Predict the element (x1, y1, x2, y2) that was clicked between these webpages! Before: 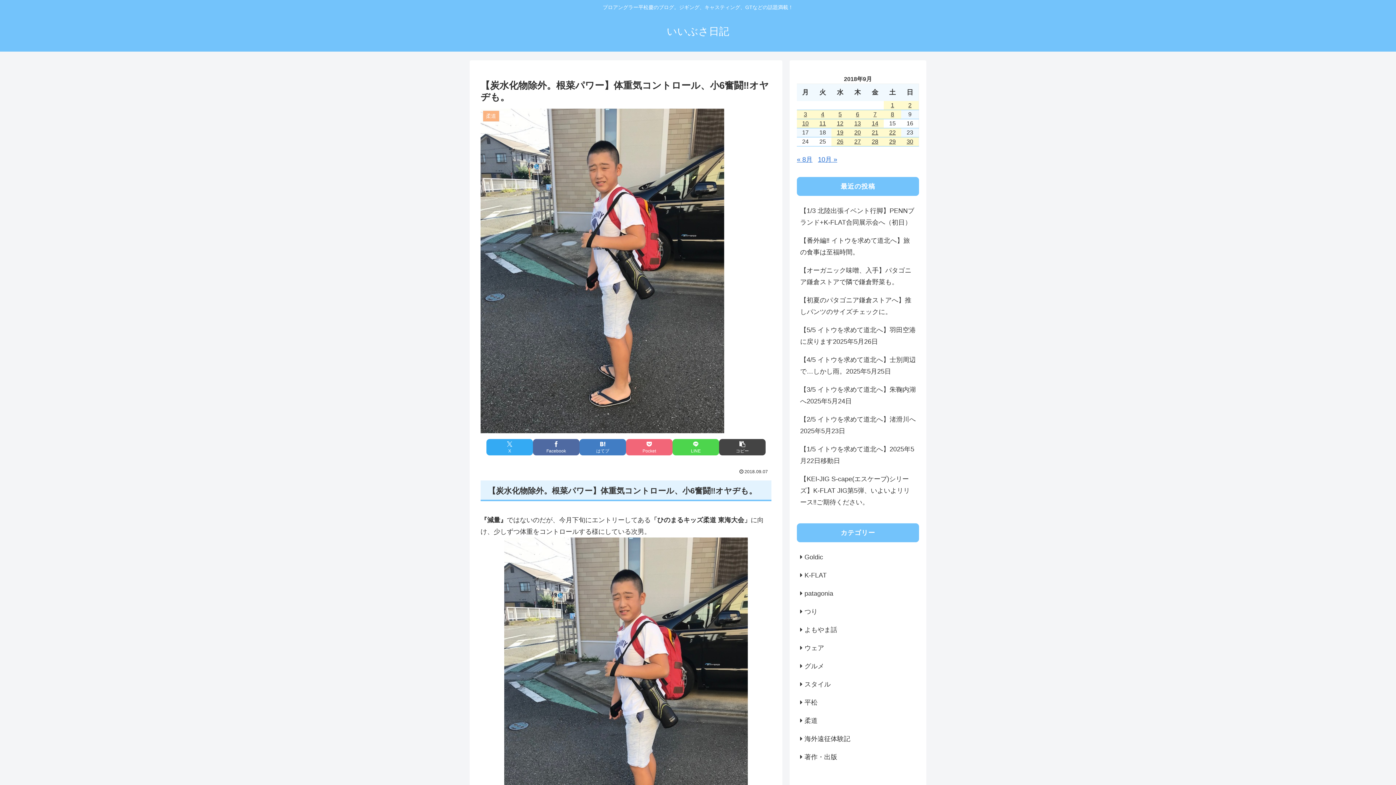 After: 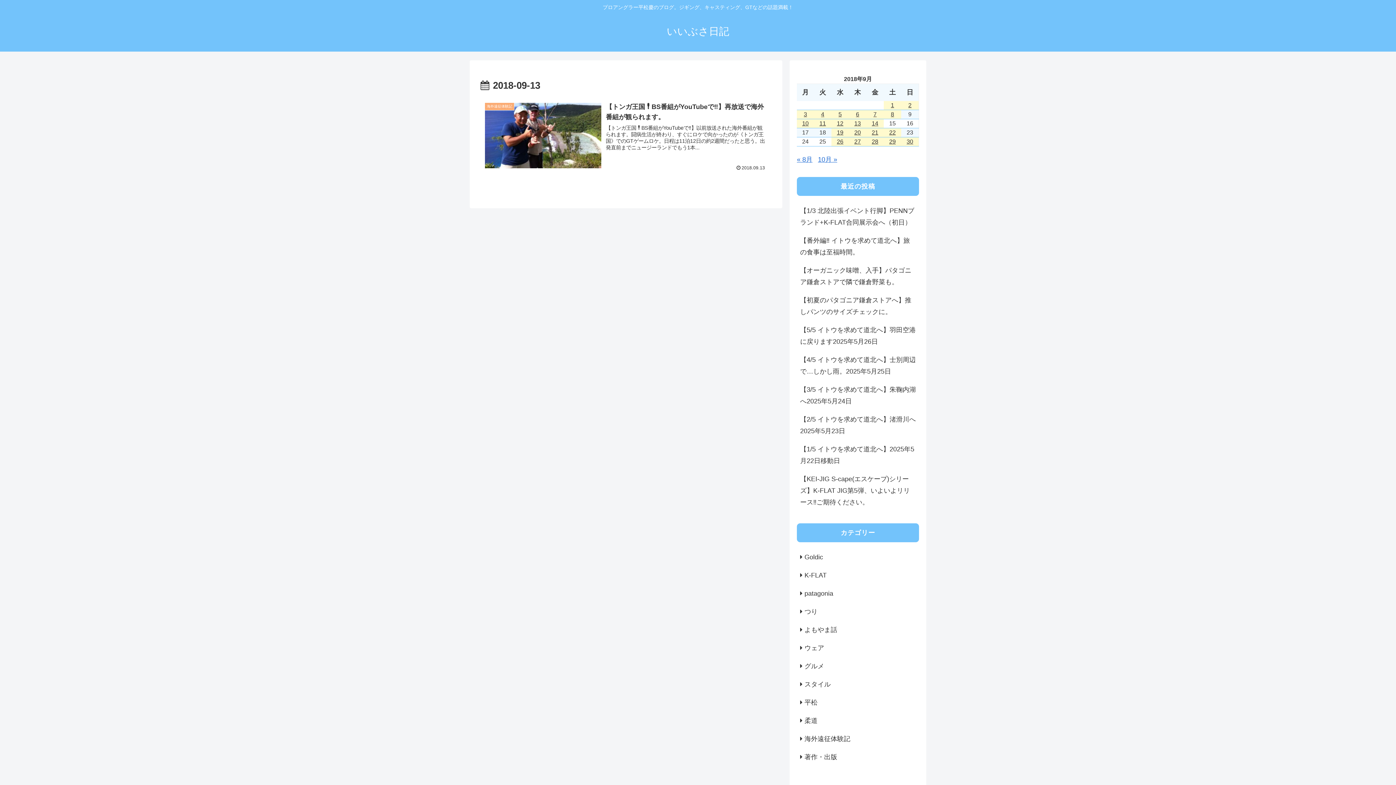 Action: bbox: (849, 119, 866, 127) label: 2018年9月13日 に投稿を公開